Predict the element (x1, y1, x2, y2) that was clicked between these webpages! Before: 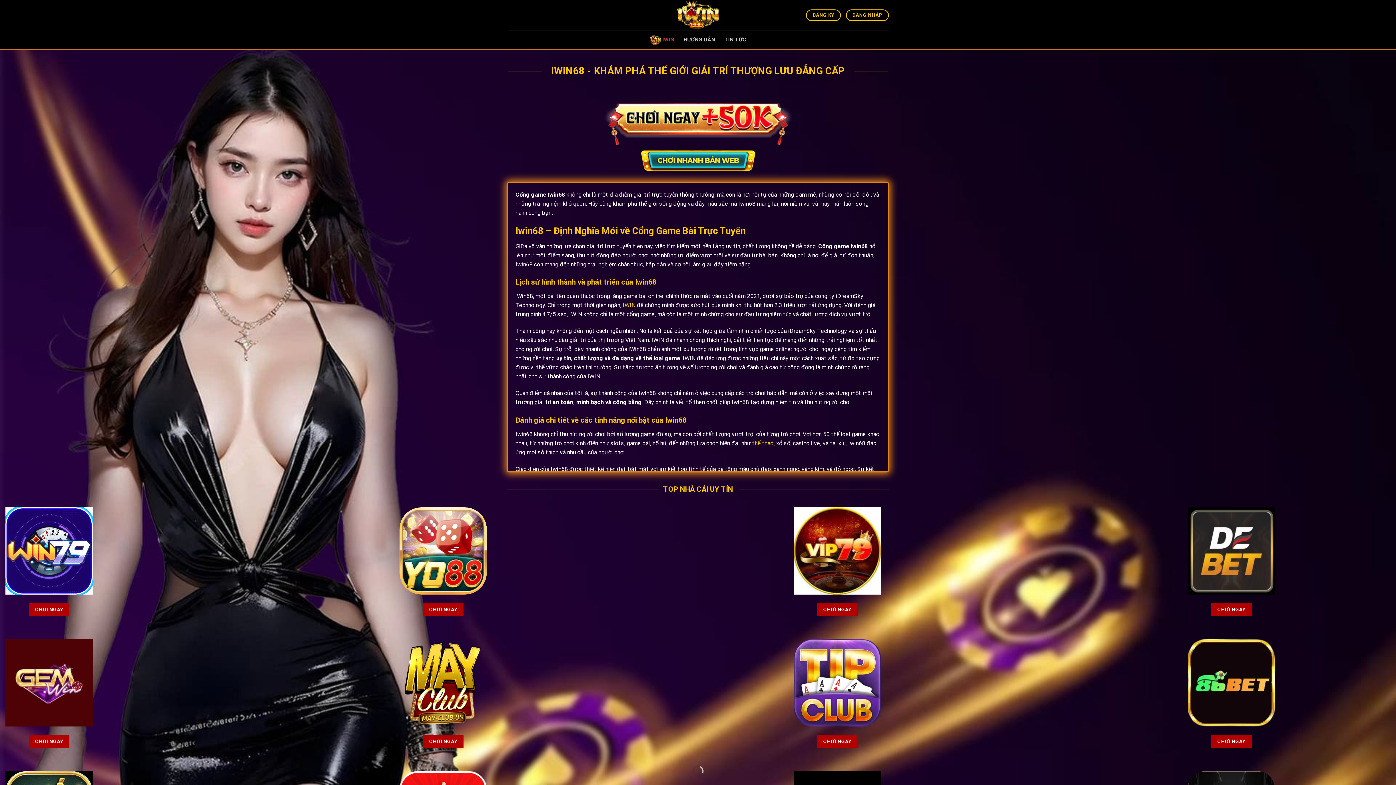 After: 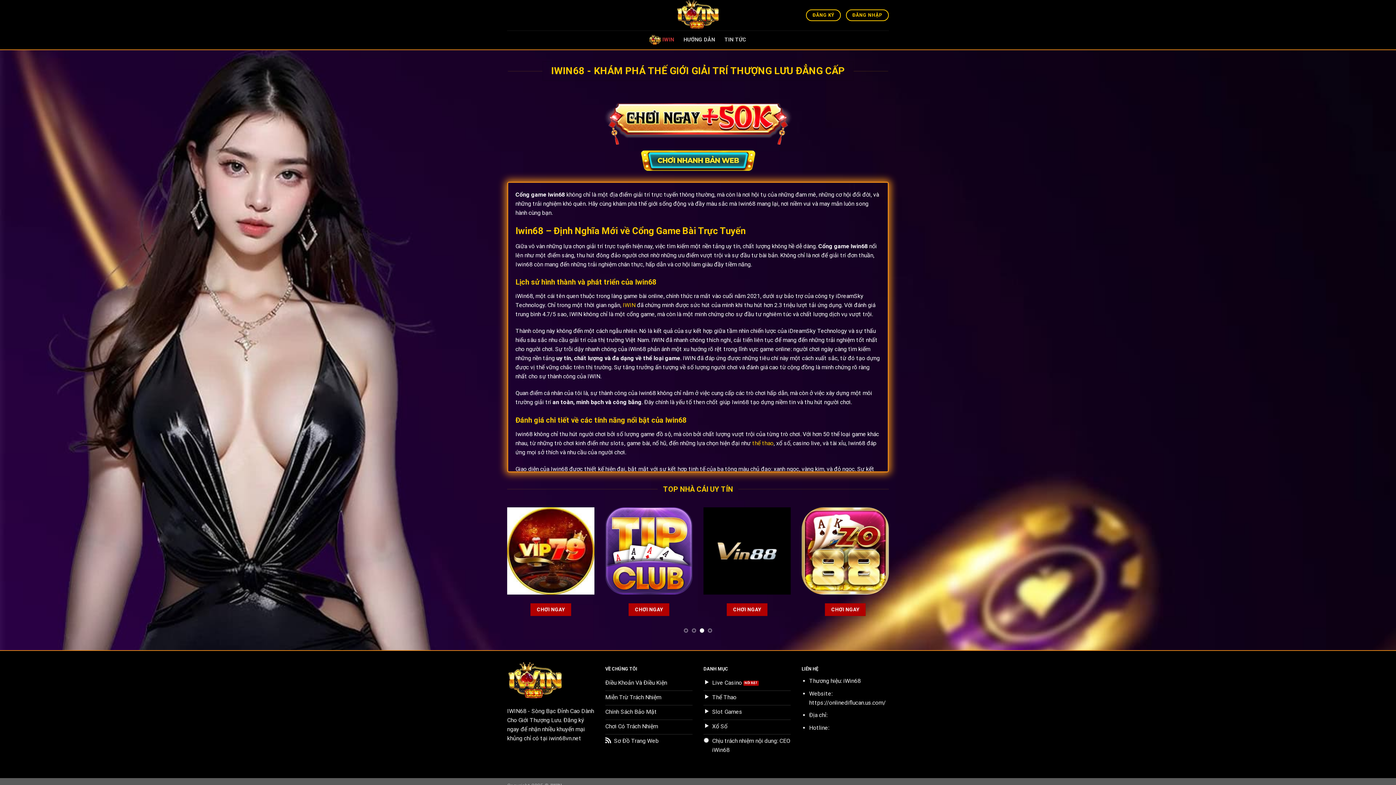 Action: bbox: (817, 735, 857, 748) label: CHƠI NGAY